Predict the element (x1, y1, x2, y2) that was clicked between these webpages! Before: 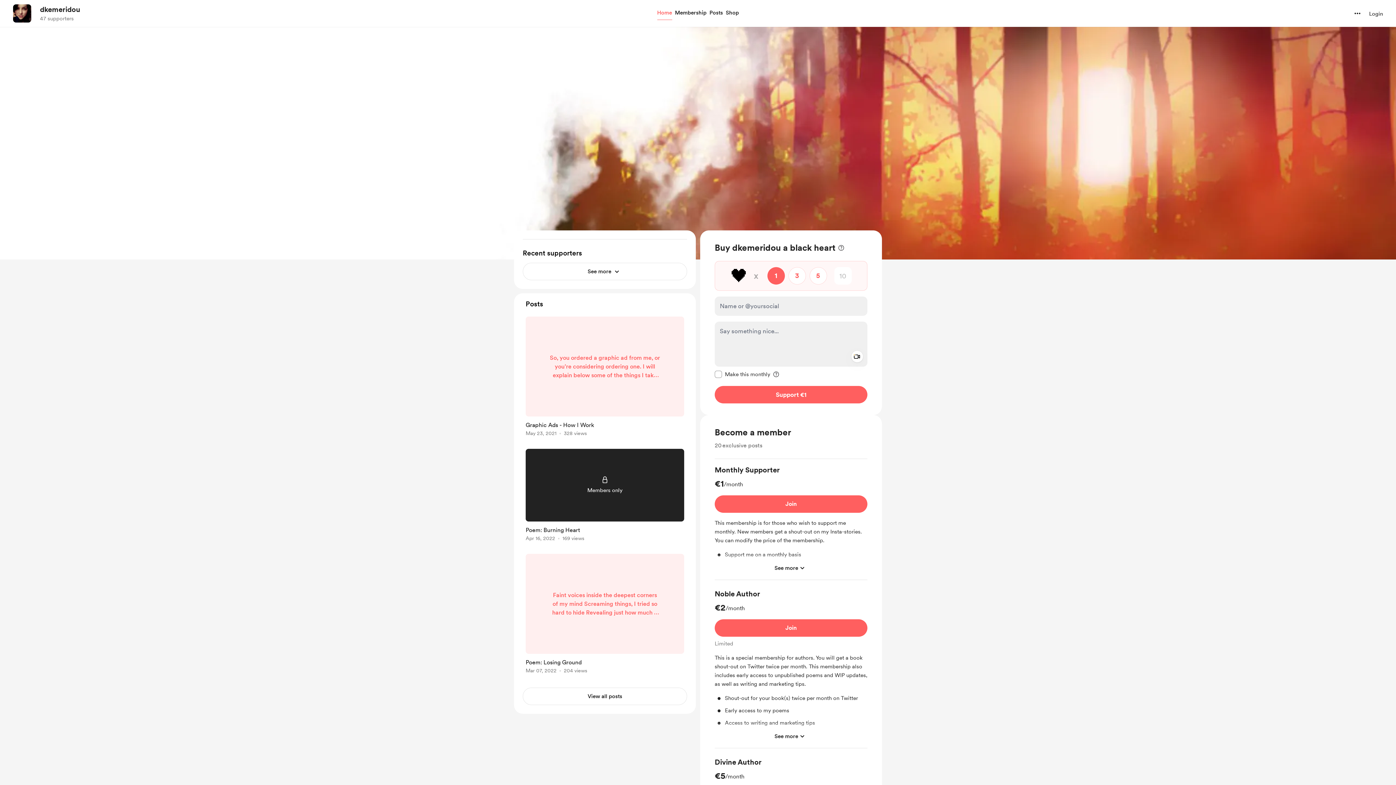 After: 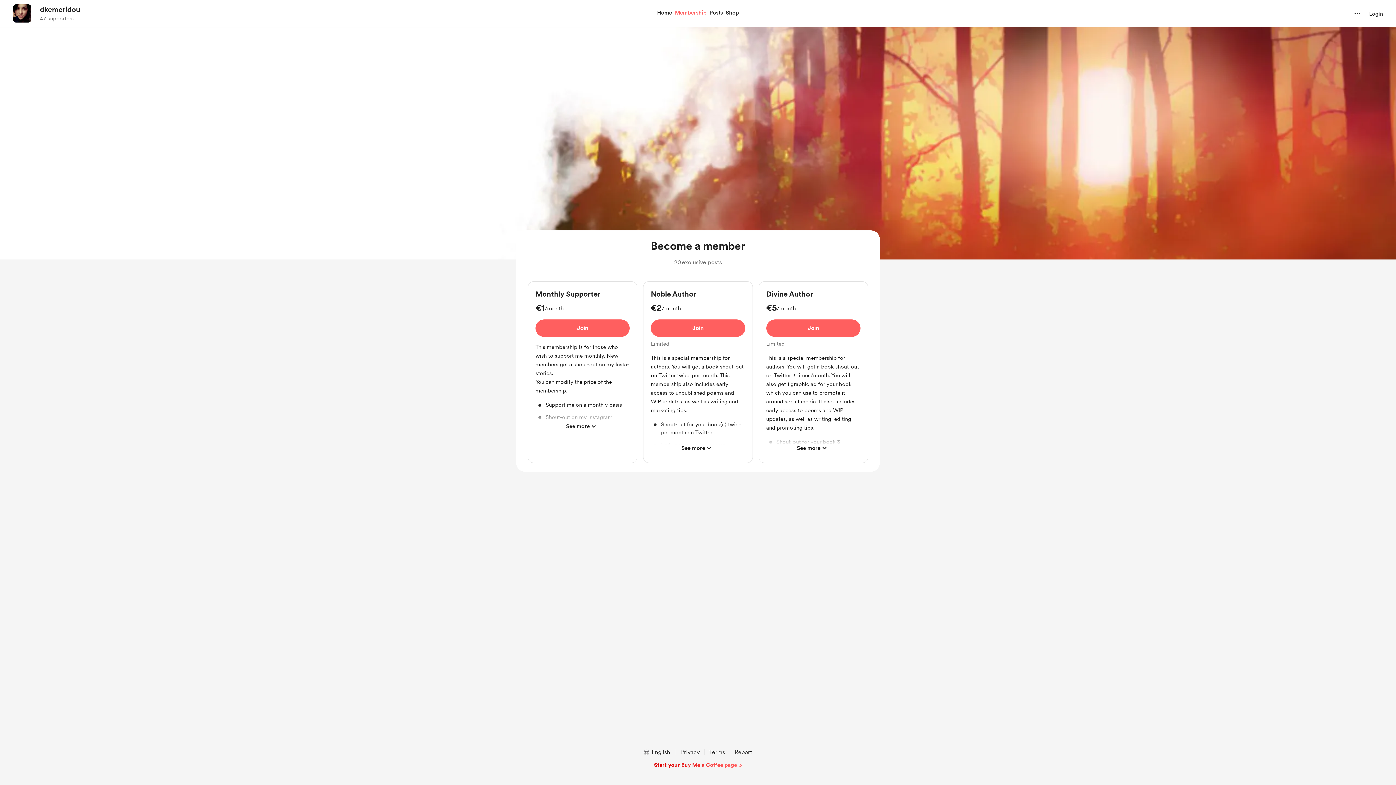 Action: label: Membership bbox: (673, 7, 708, 18)